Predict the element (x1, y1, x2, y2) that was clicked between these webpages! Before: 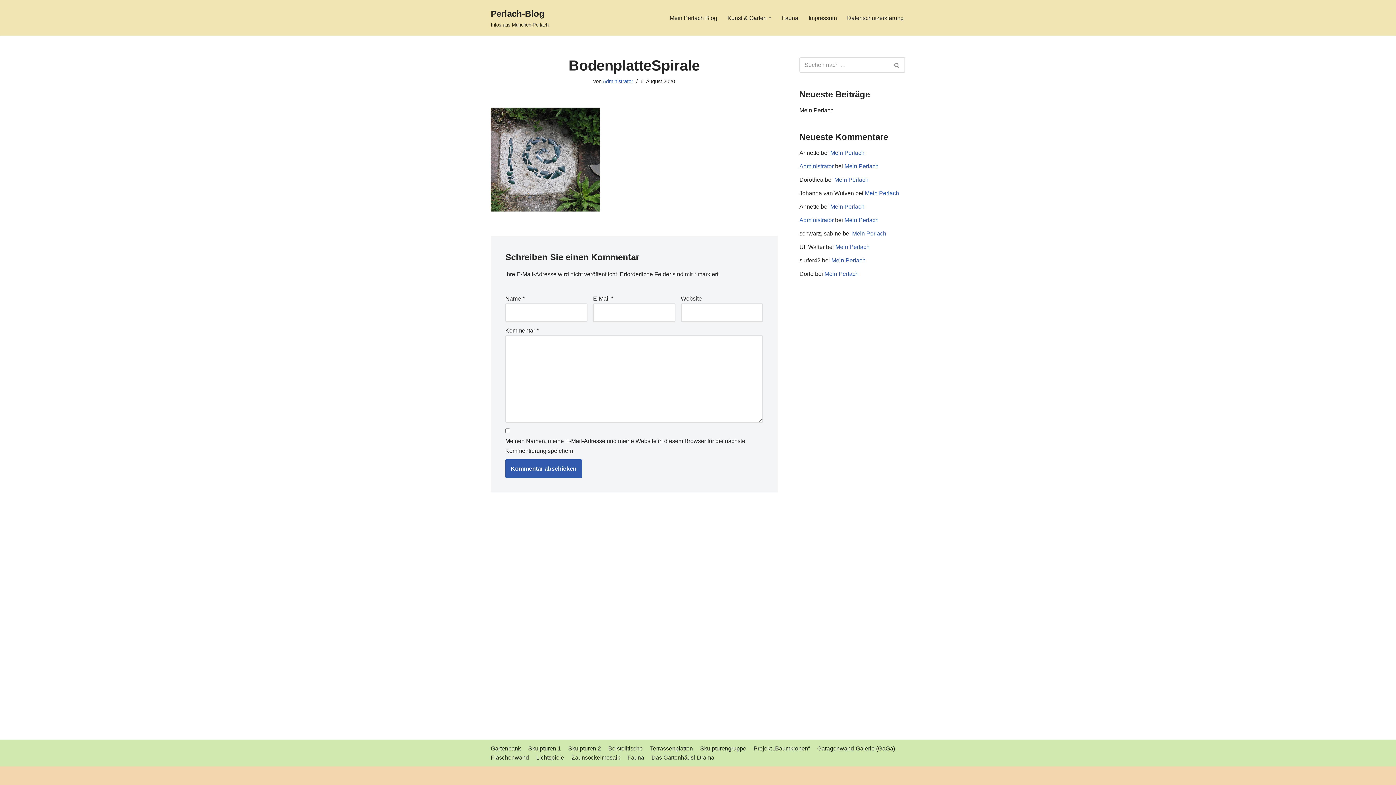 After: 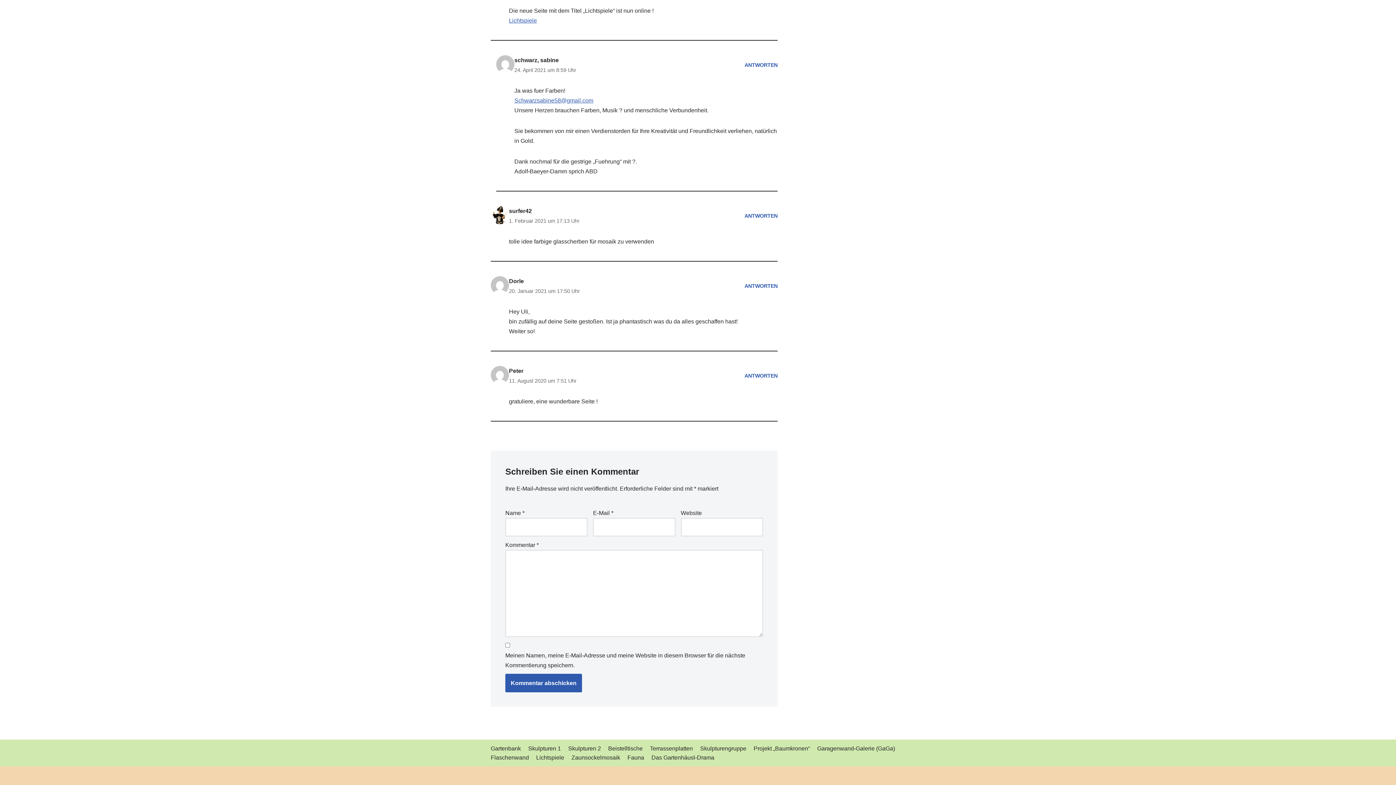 Action: label: Mein Perlach bbox: (831, 257, 865, 263)